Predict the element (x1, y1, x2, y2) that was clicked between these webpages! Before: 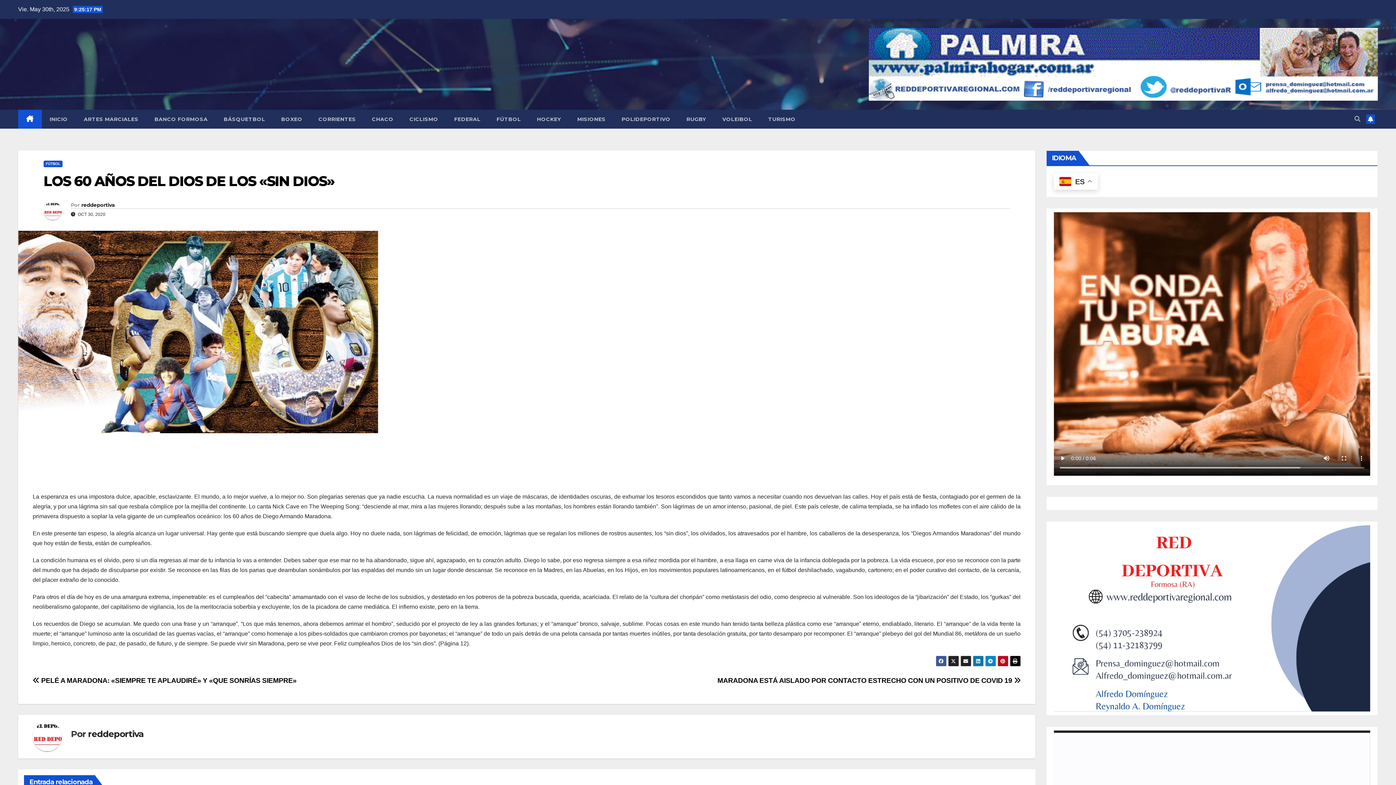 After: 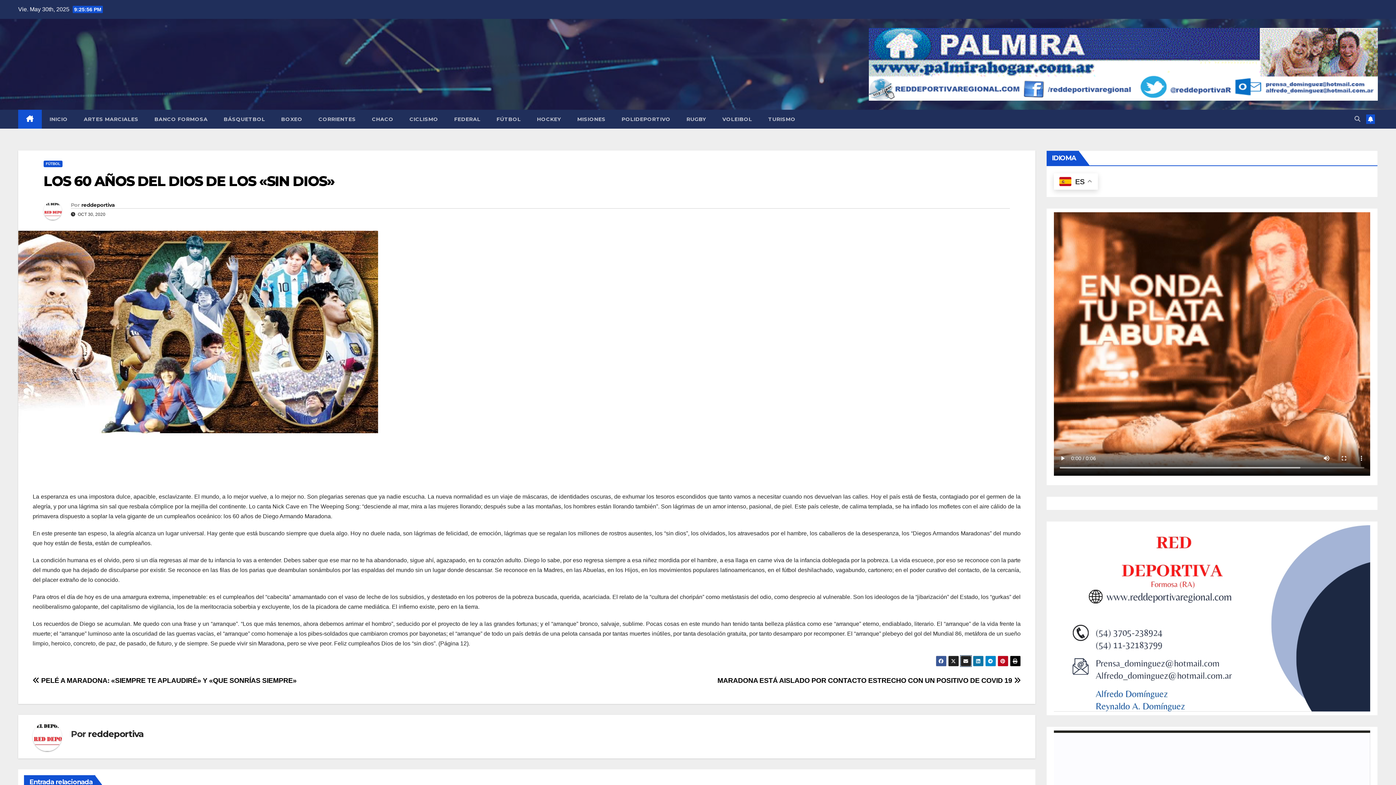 Action: bbox: (960, 656, 971, 667)